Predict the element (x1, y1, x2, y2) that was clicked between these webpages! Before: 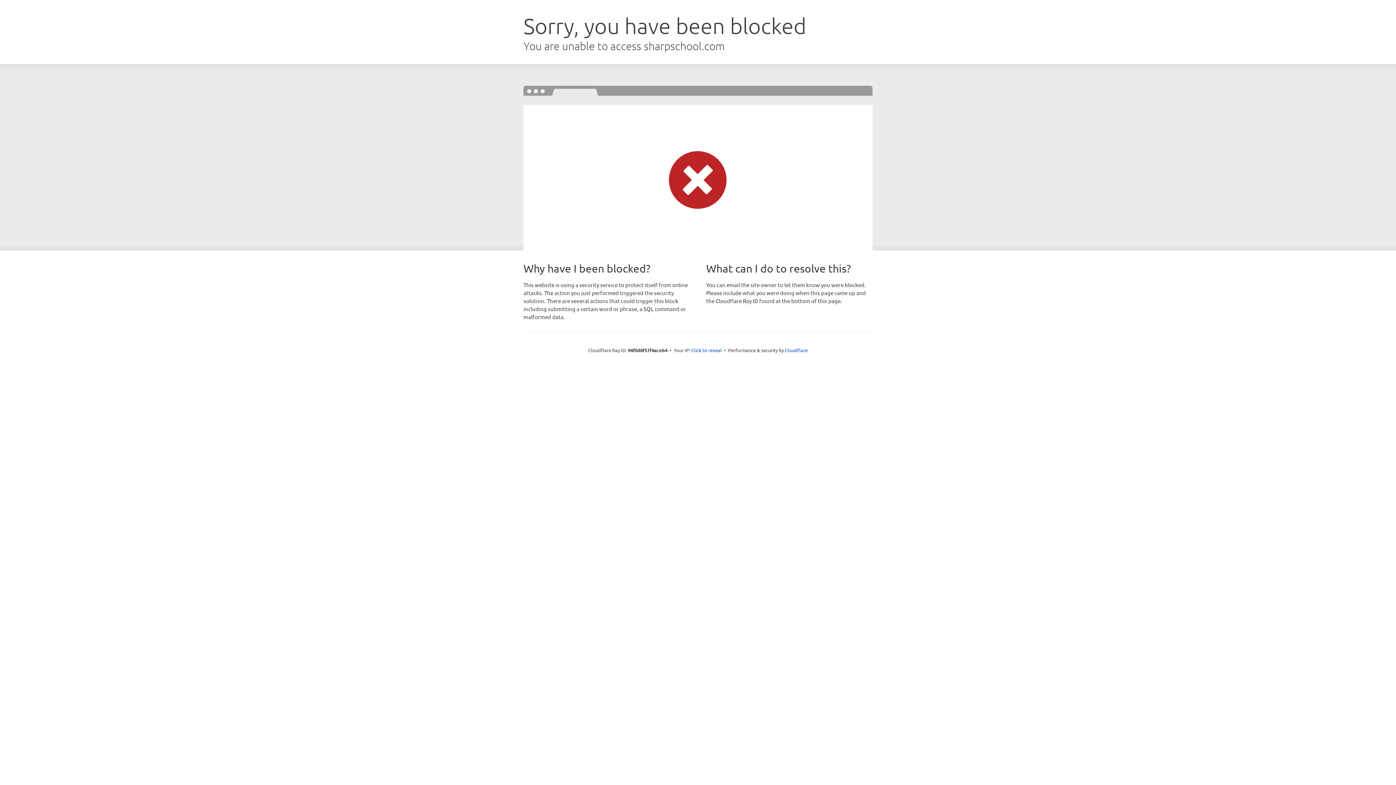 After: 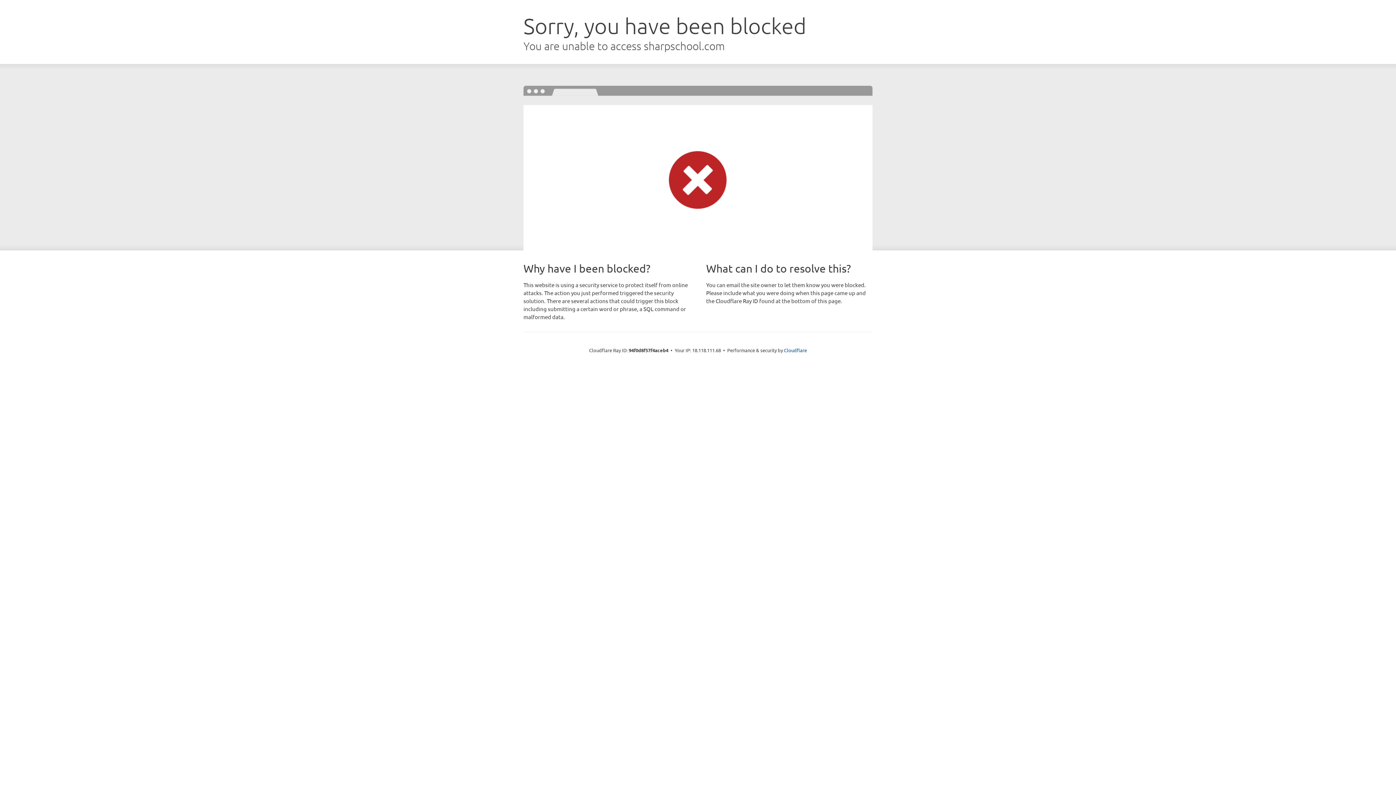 Action: label: Click to reveal bbox: (691, 346, 722, 353)